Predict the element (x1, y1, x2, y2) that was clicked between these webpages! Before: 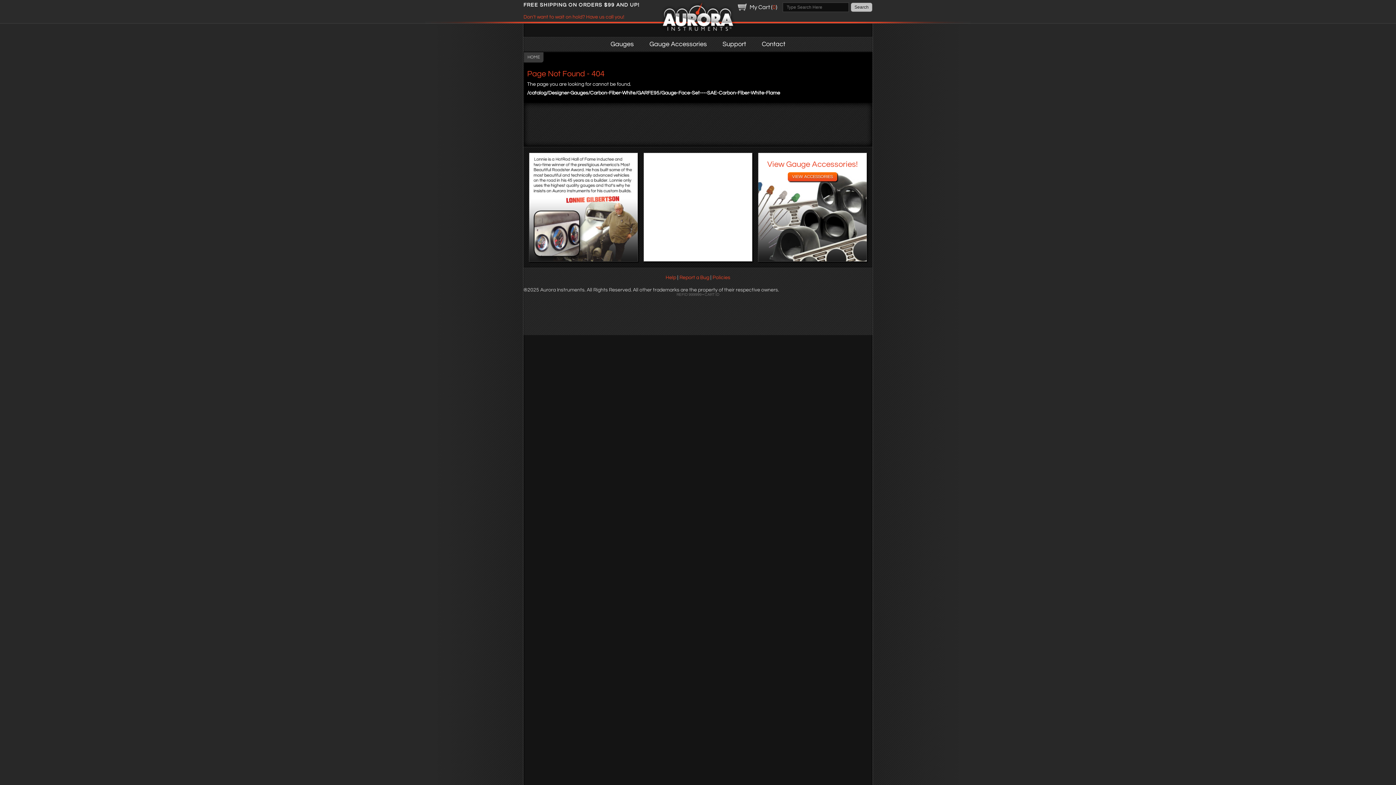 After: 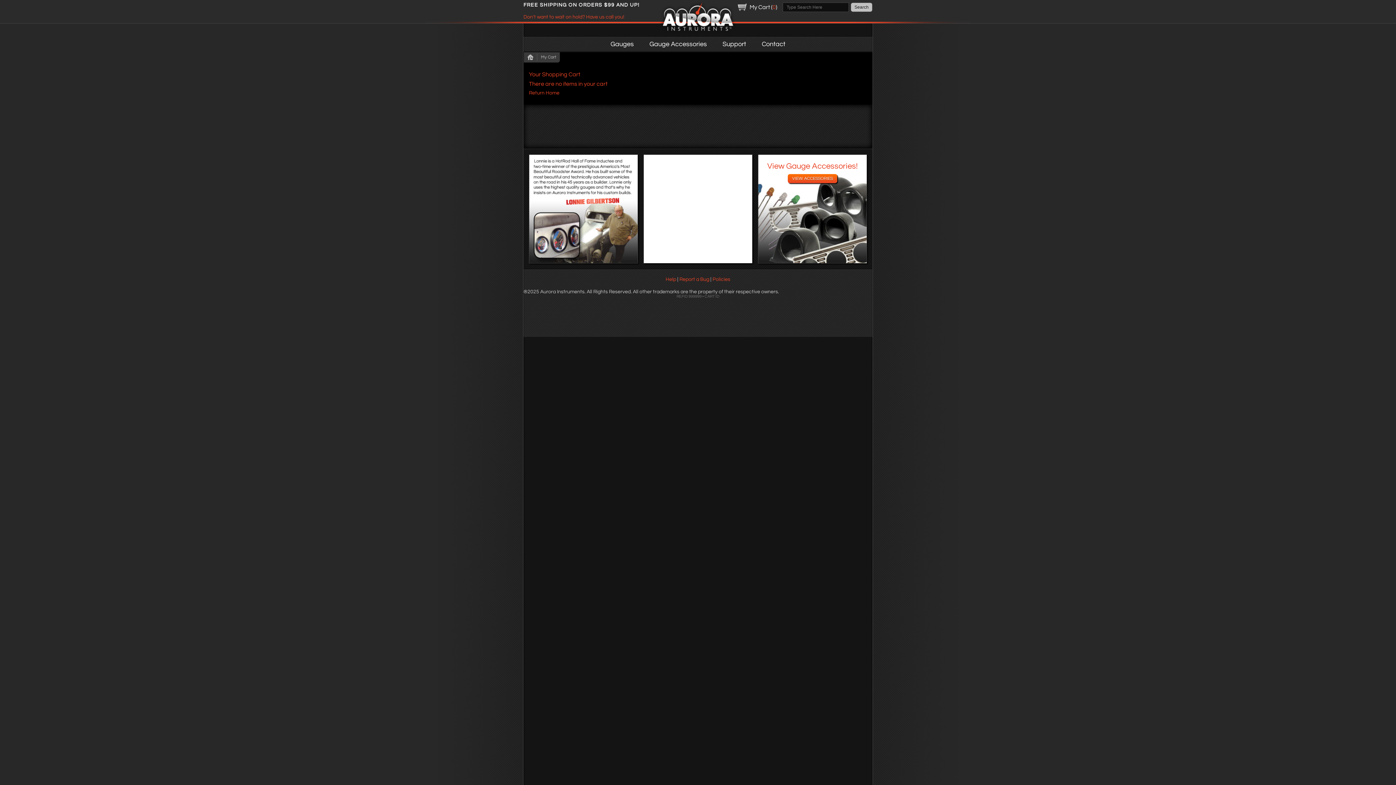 Action: label: My Cart (0) bbox: (749, 4, 777, 10)